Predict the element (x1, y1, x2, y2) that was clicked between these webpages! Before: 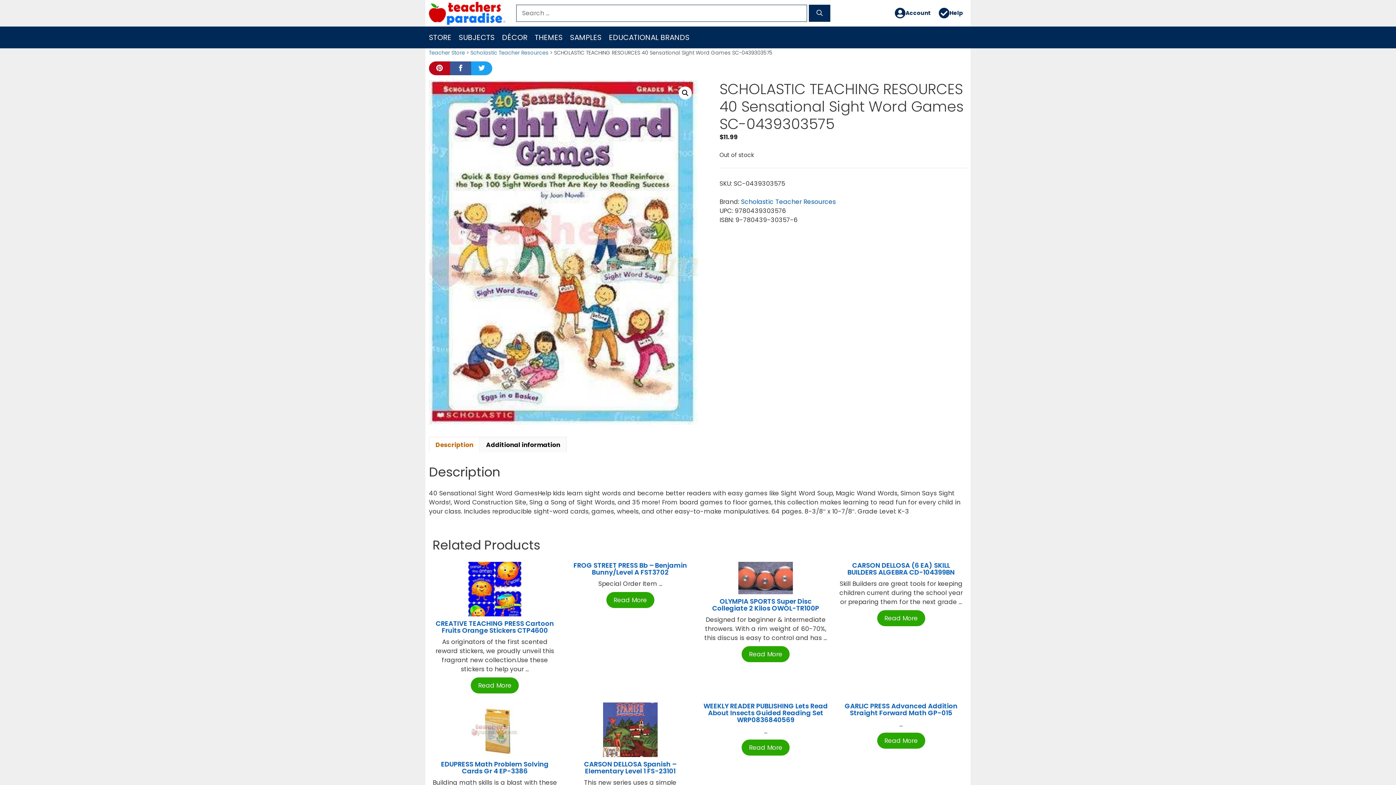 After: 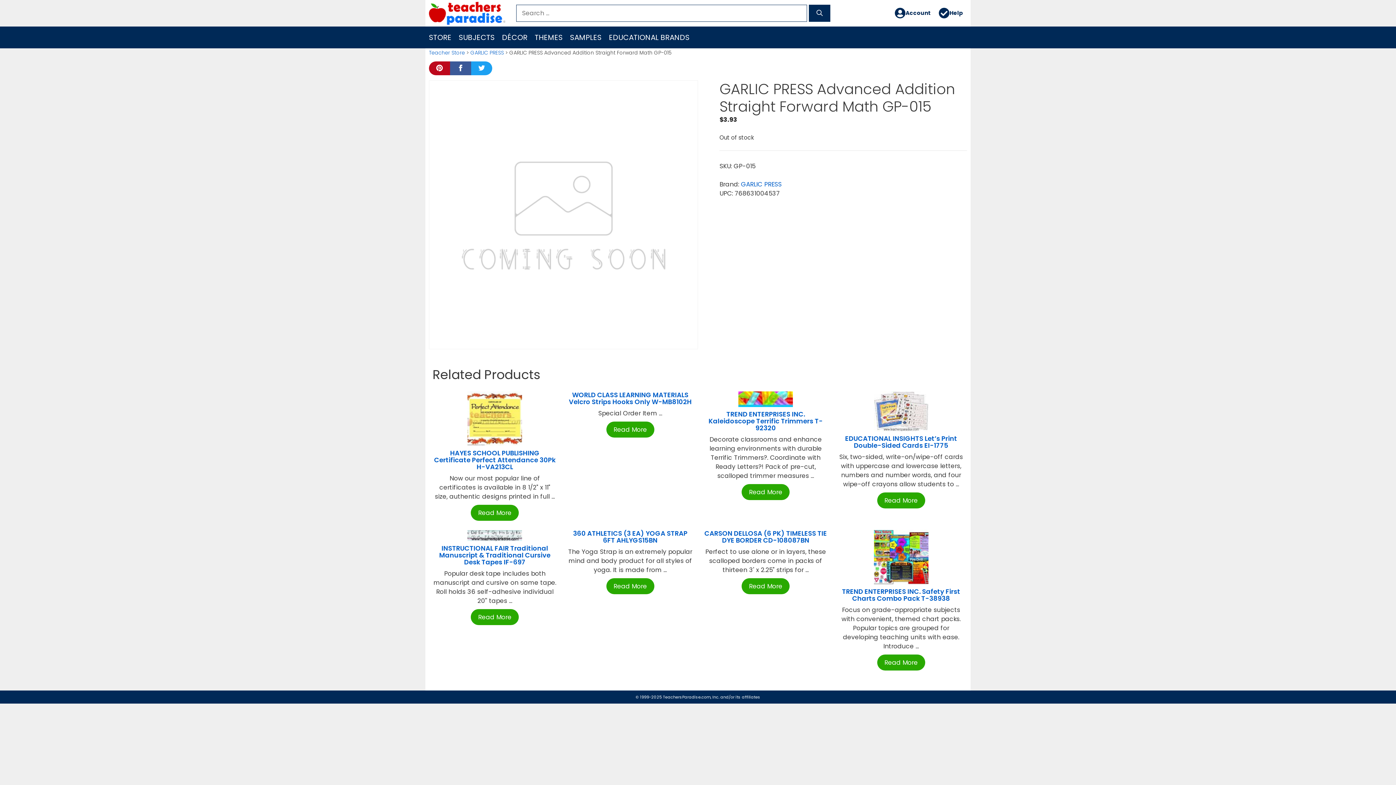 Action: bbox: (877, 732, 925, 748) label: Read More